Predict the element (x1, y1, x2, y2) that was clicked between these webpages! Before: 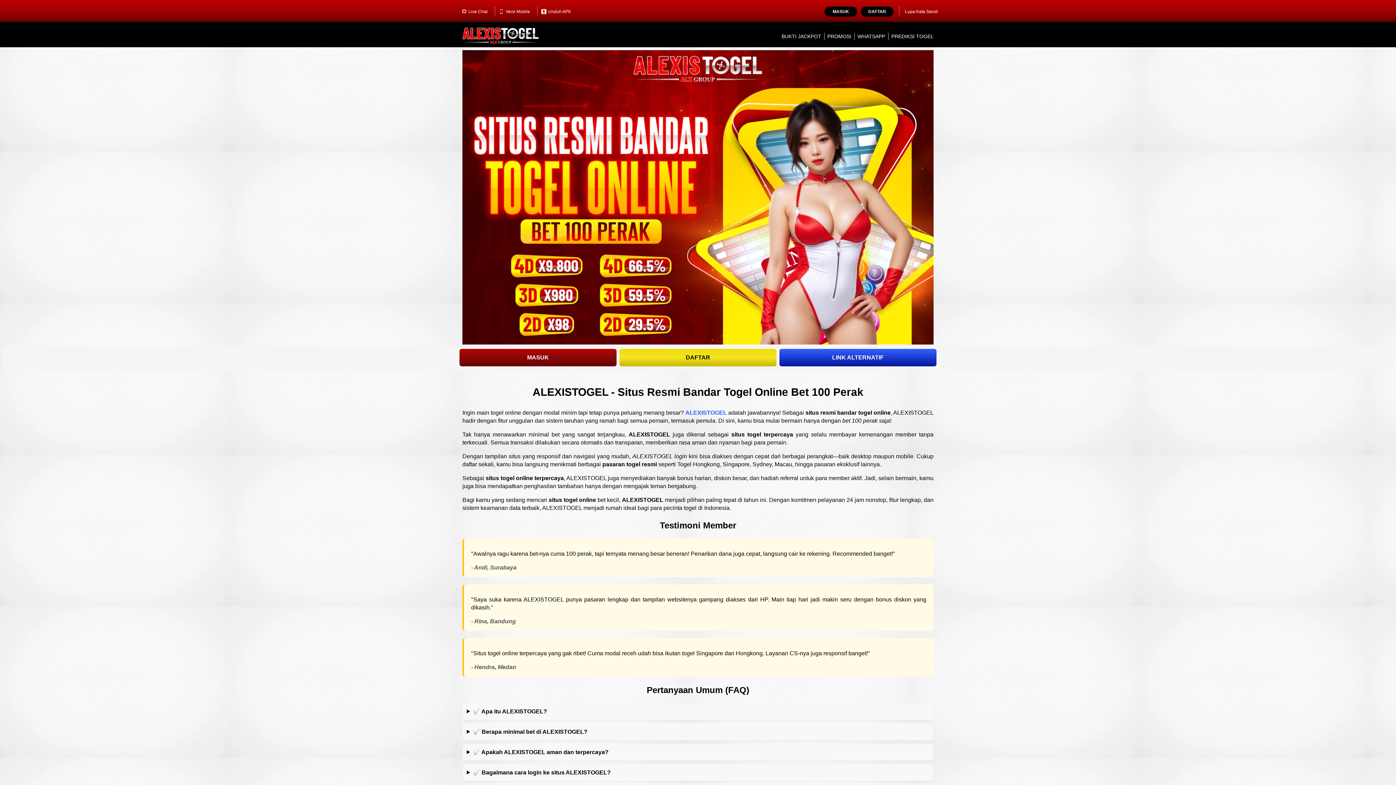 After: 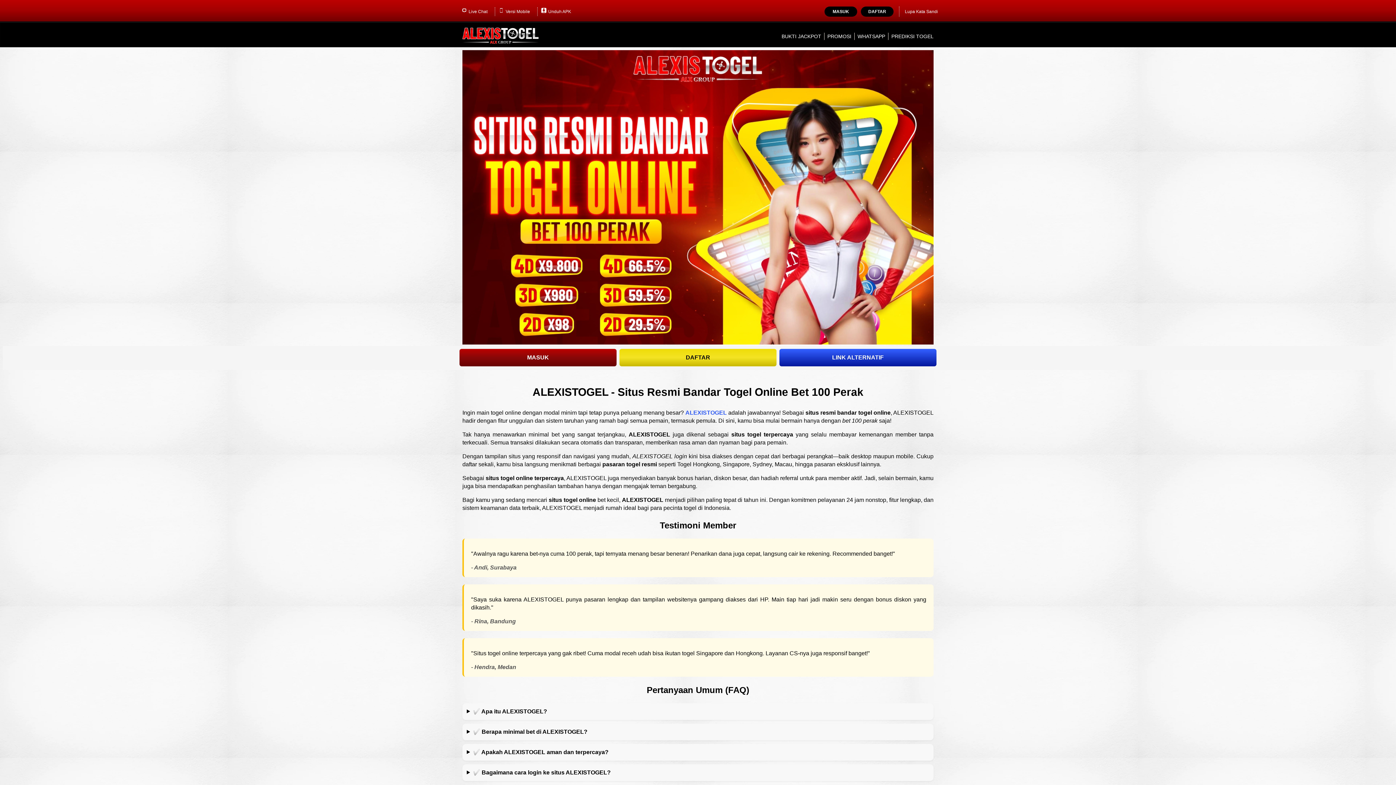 Action: label: Versi Mobile bbox: (495, 7, 533, 16)